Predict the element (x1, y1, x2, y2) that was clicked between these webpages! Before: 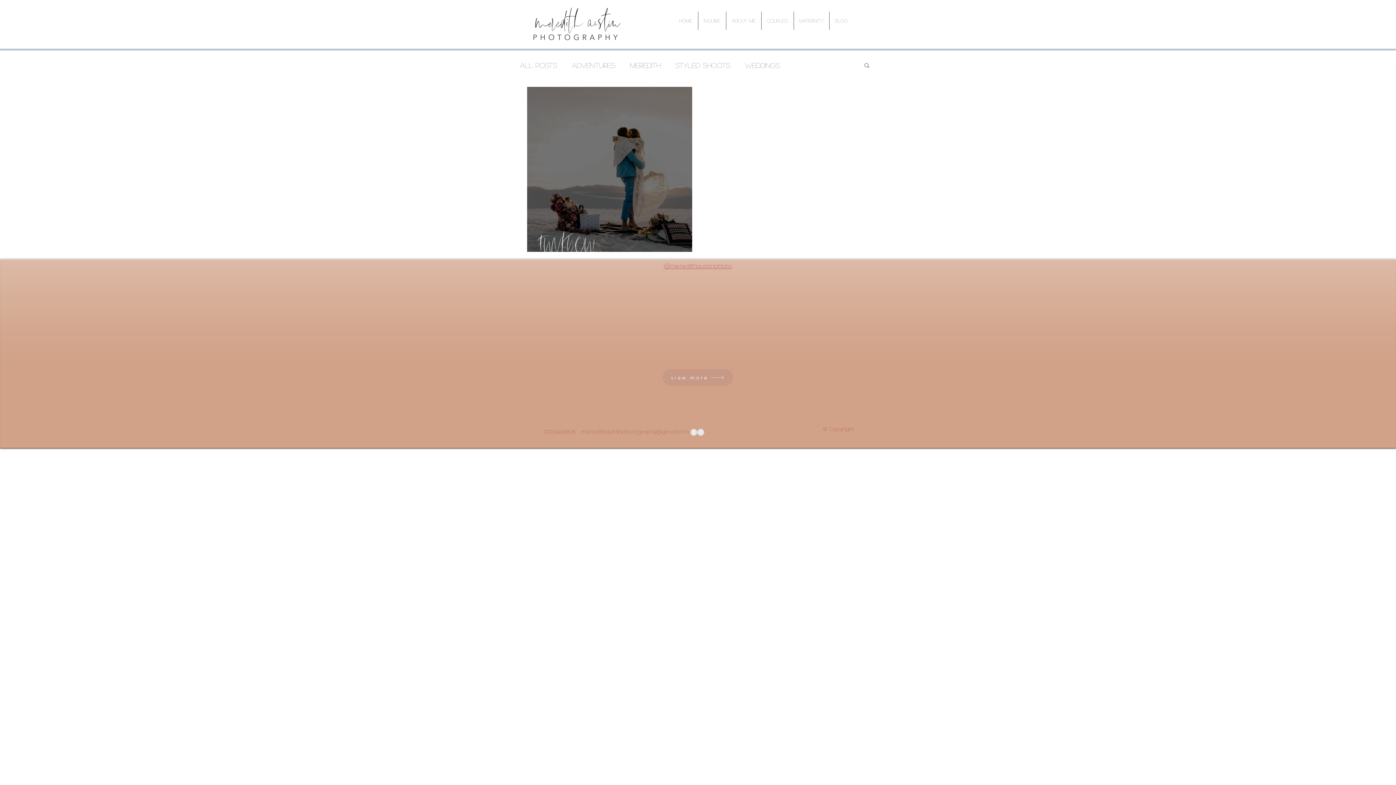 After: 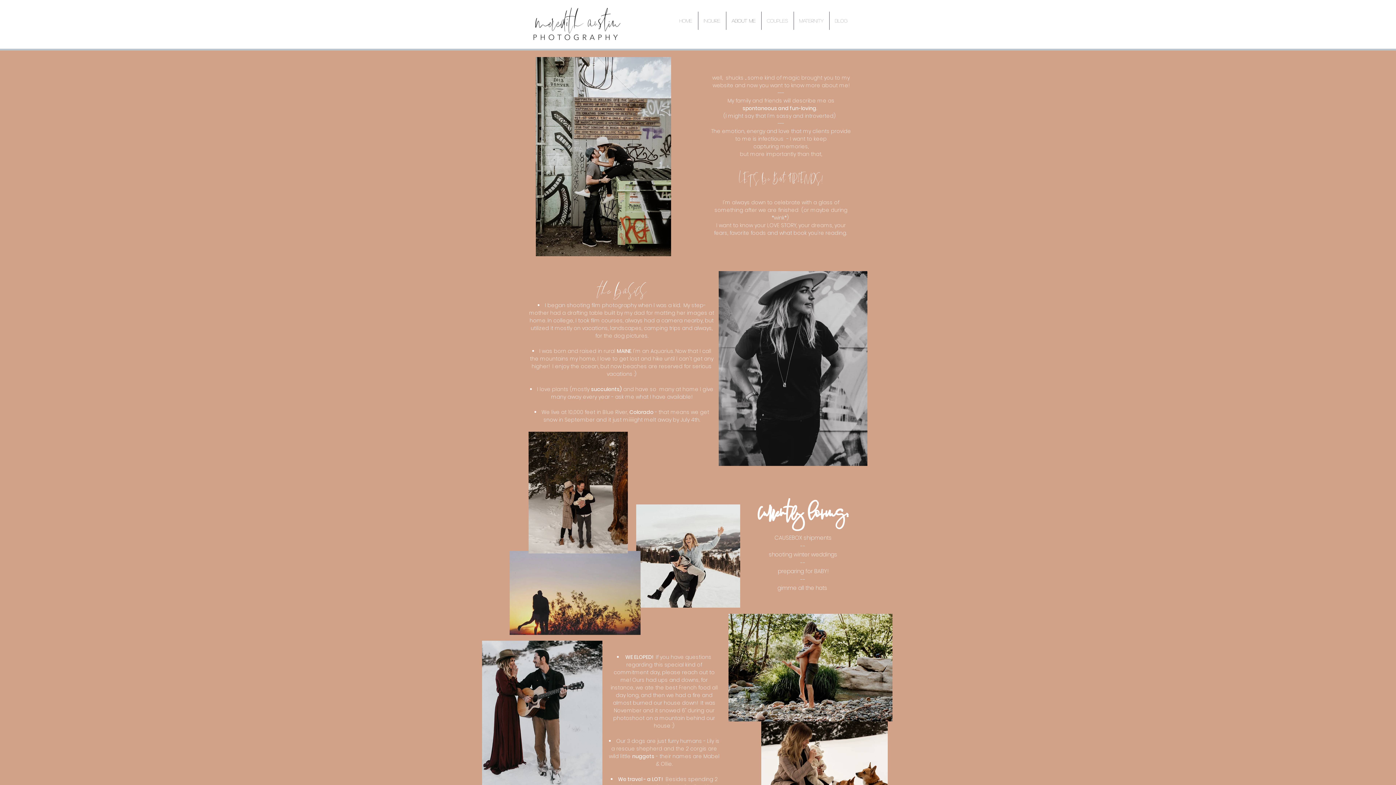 Action: label: about me bbox: (726, 11, 761, 29)